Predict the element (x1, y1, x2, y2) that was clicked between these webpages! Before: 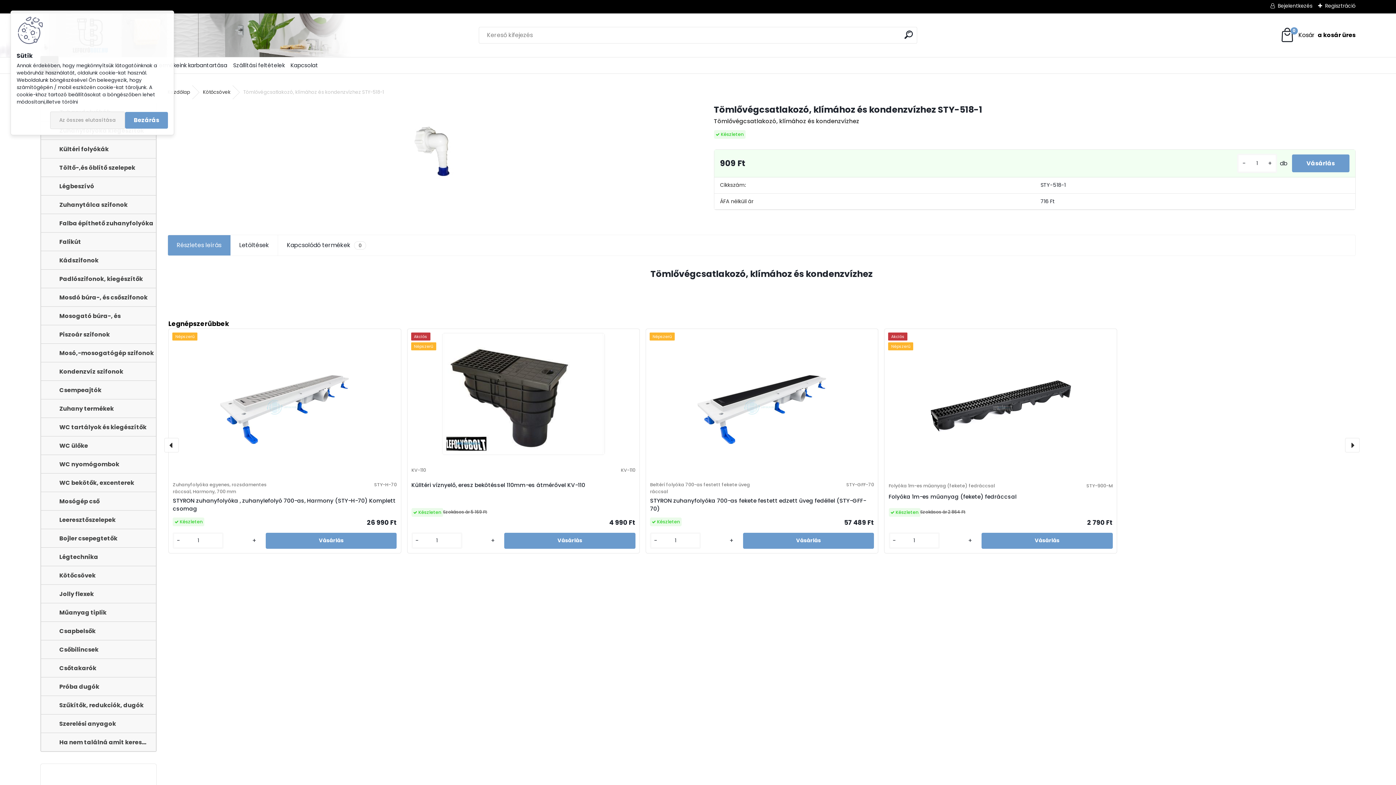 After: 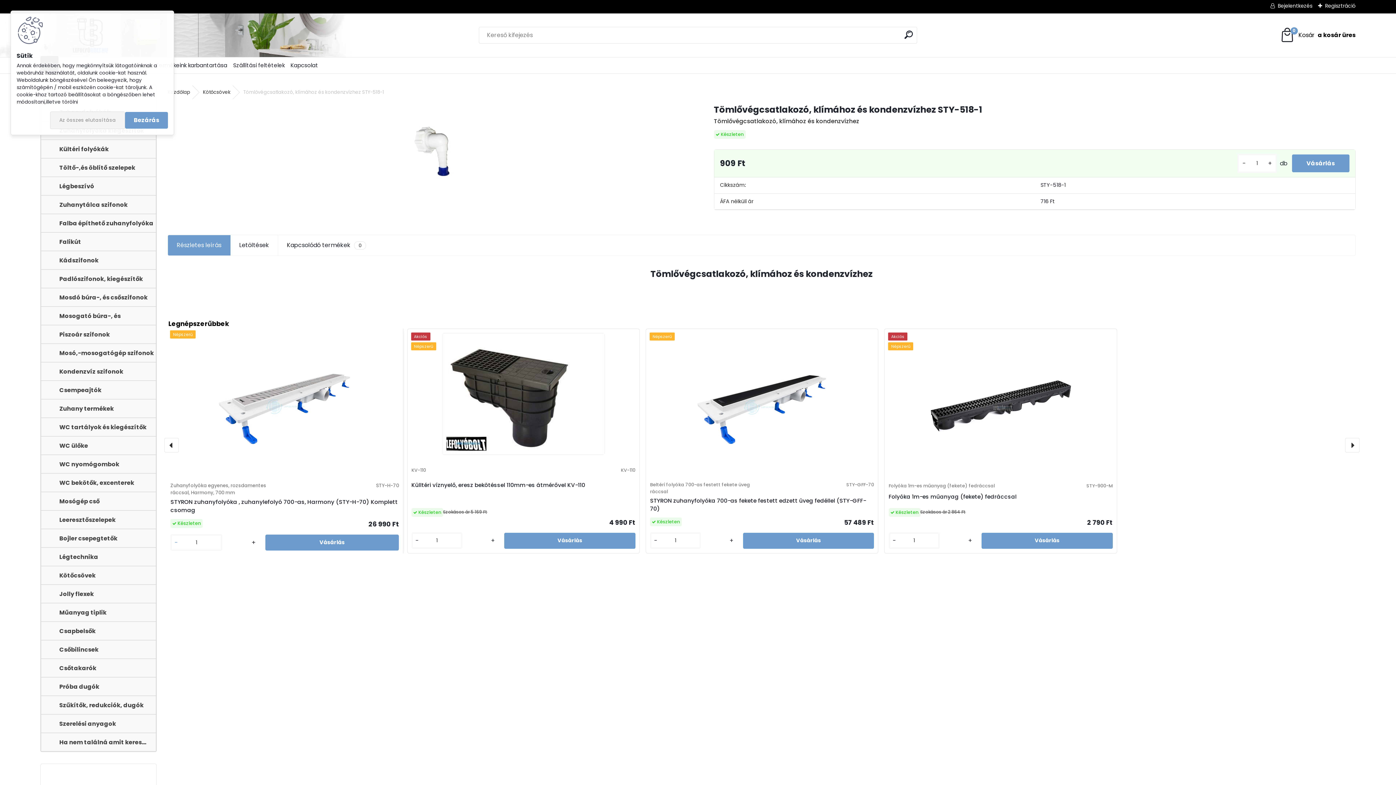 Action: label: - bbox: (173, 536, 183, 545)